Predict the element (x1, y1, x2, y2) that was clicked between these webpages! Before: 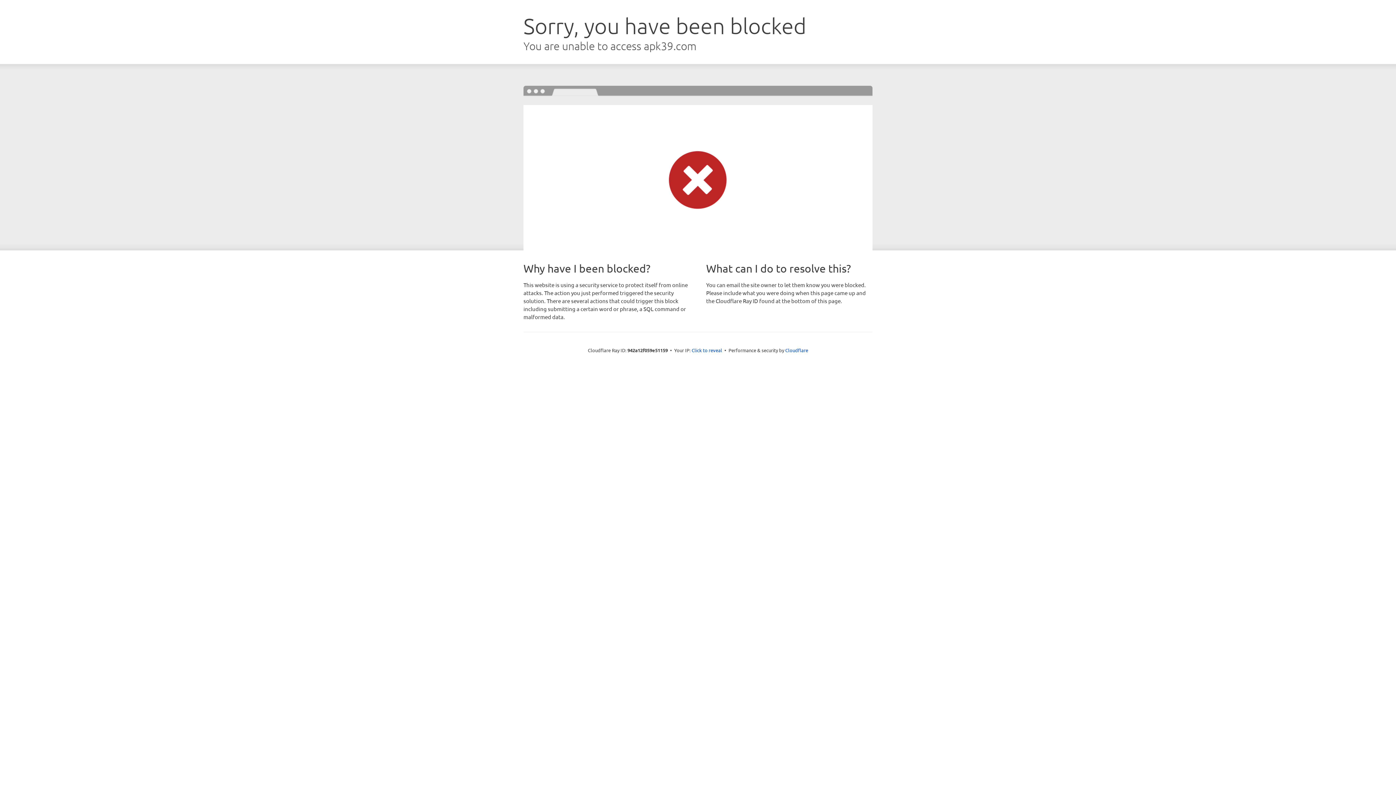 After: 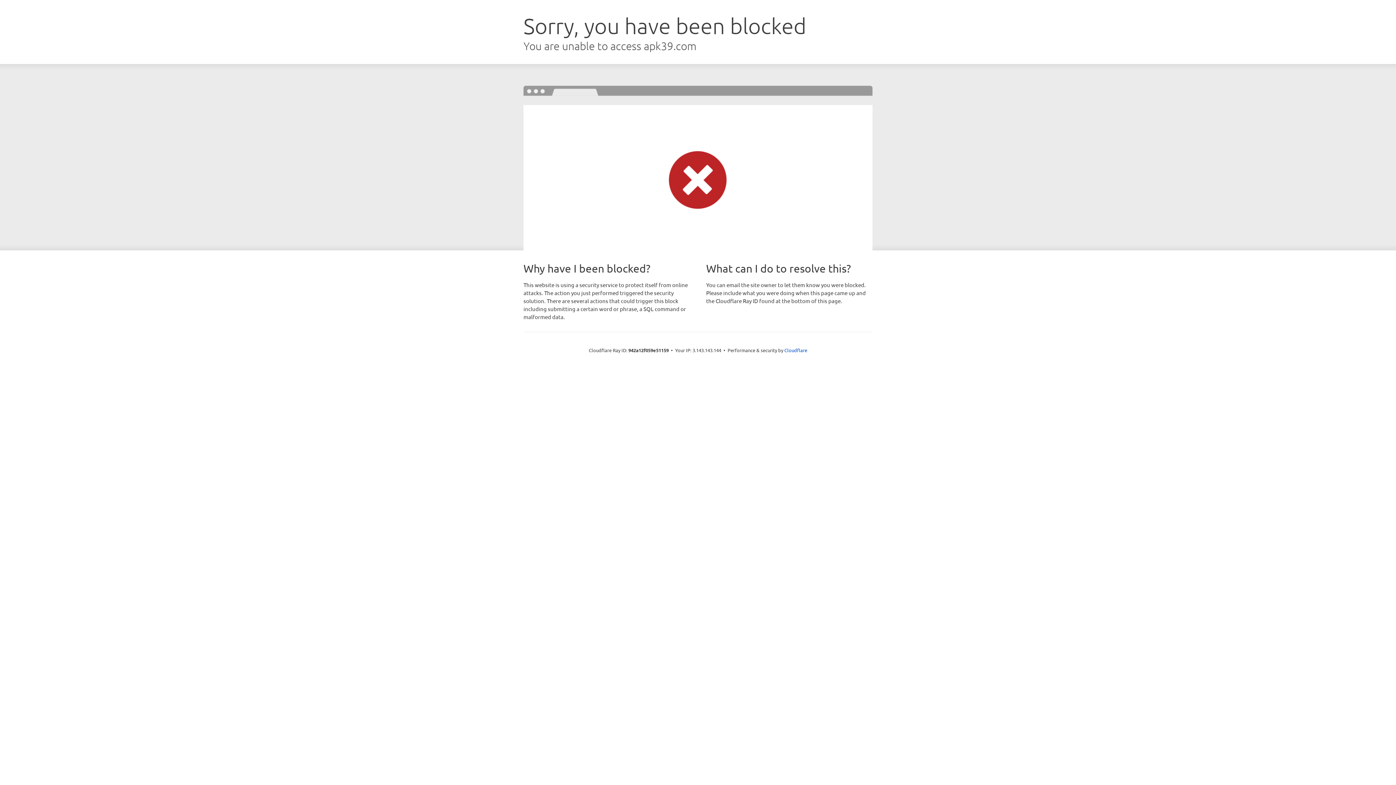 Action: bbox: (691, 346, 722, 353) label: Click to reveal